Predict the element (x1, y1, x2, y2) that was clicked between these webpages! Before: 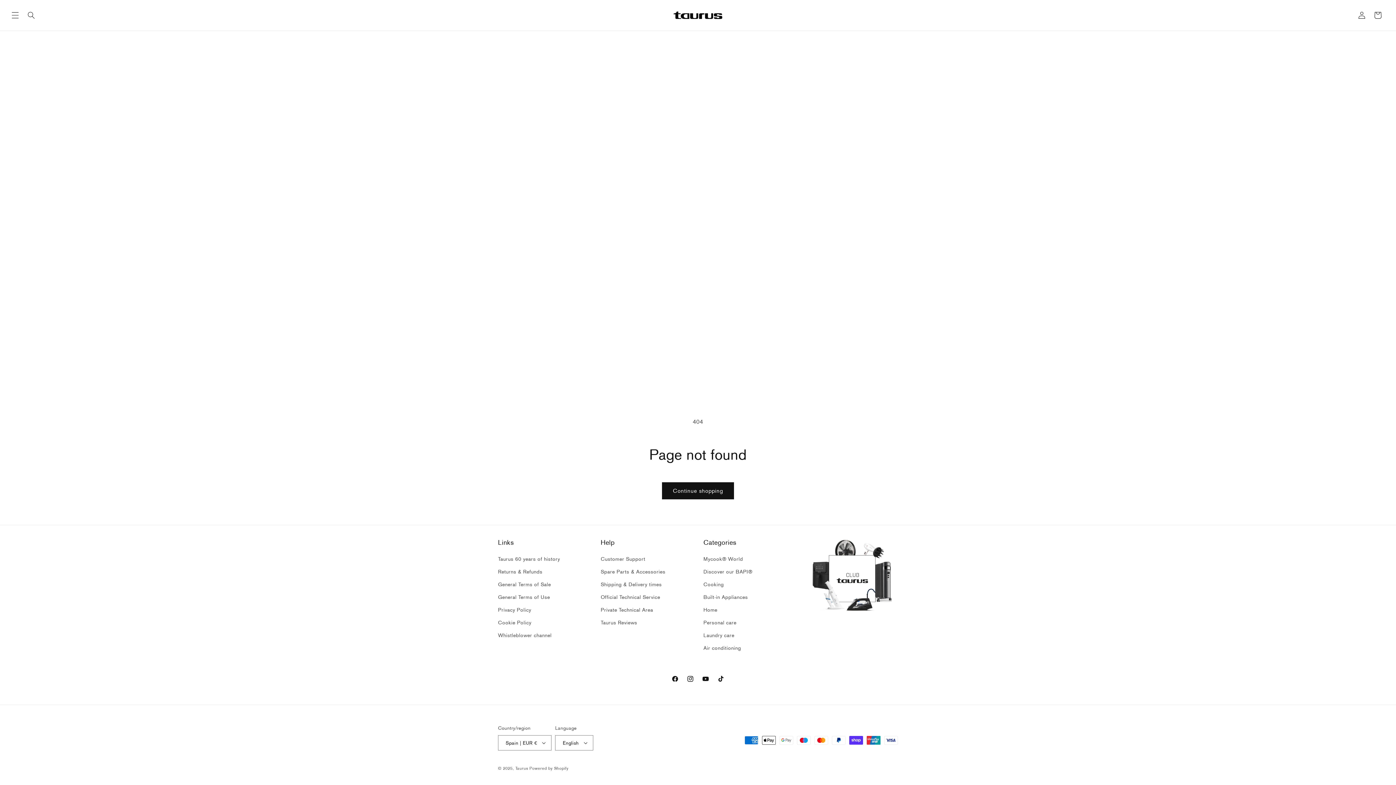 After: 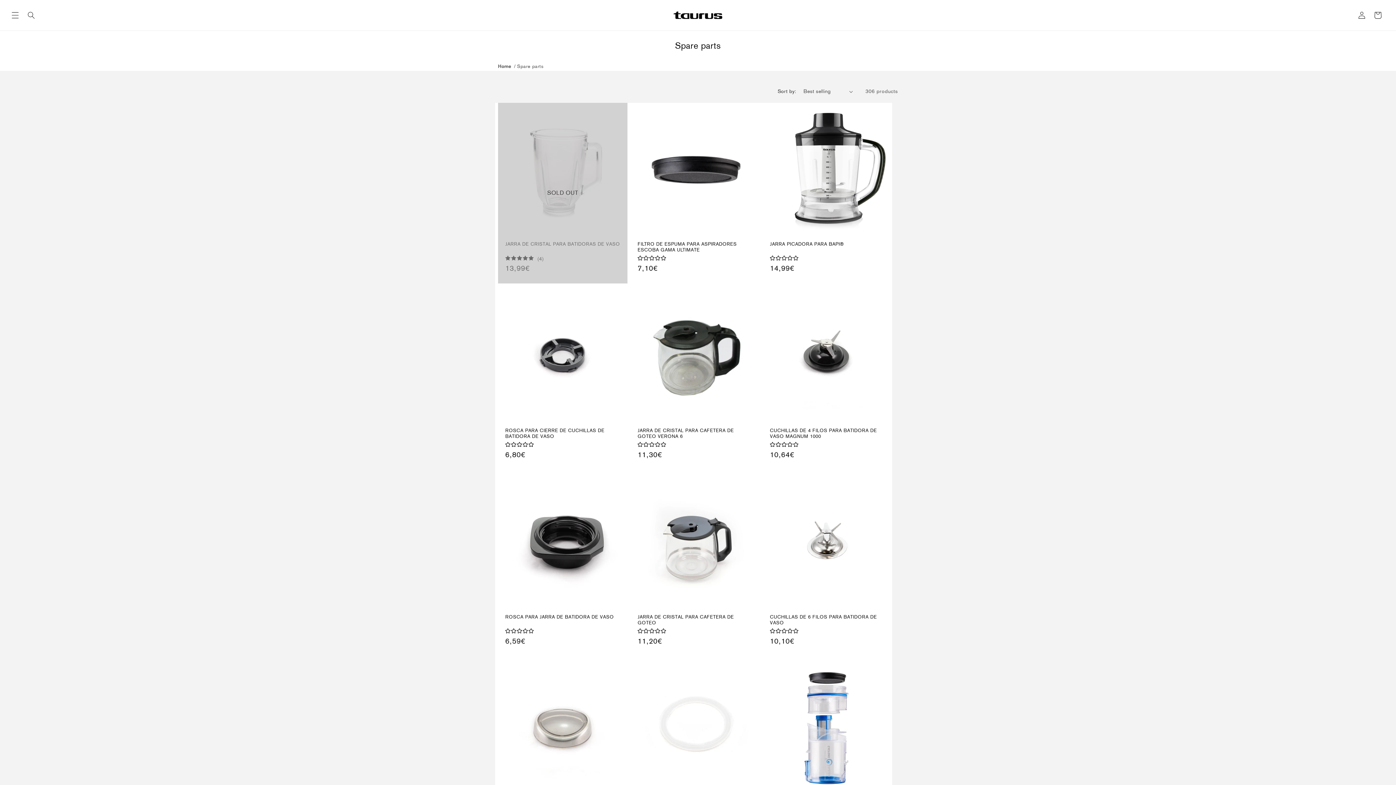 Action: label: Spare Parts & Accessories bbox: (600, 565, 665, 578)